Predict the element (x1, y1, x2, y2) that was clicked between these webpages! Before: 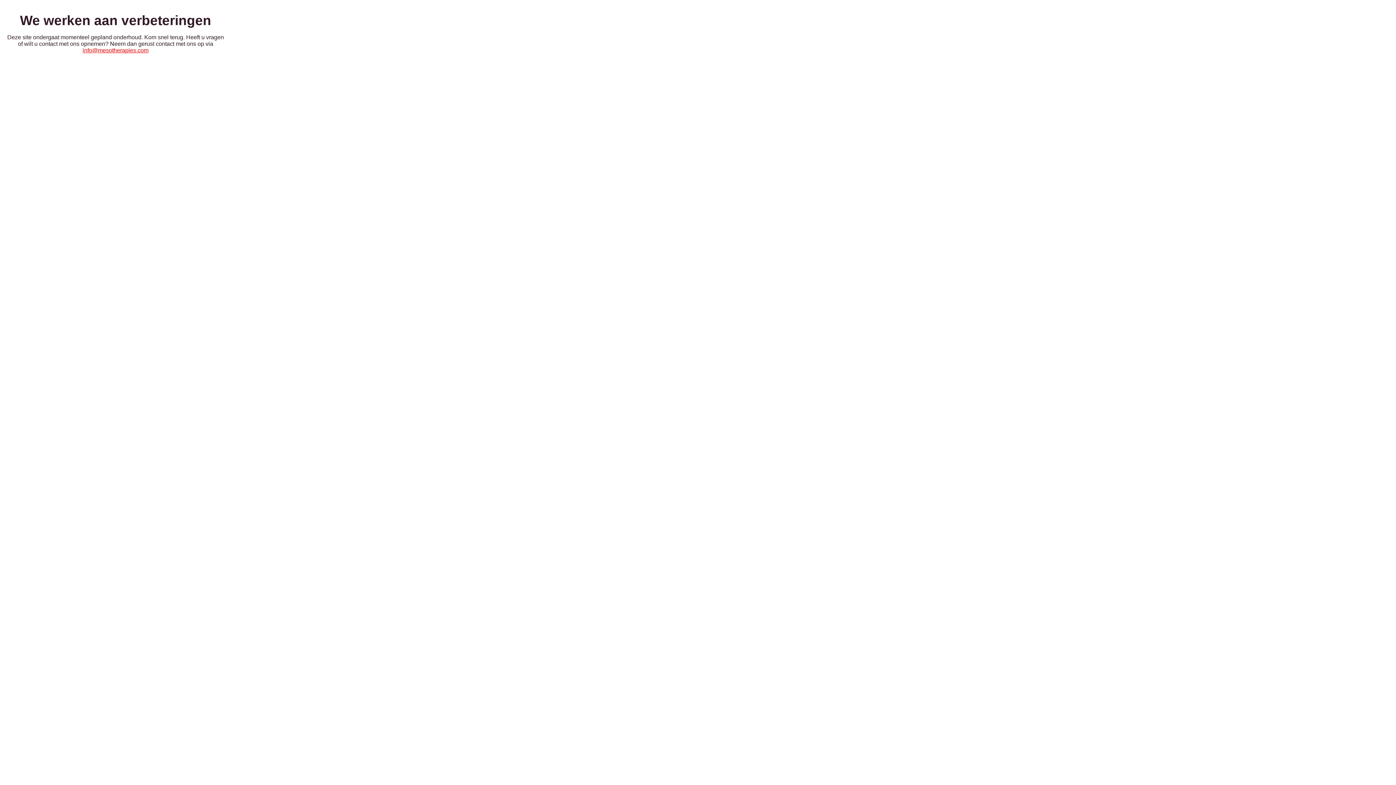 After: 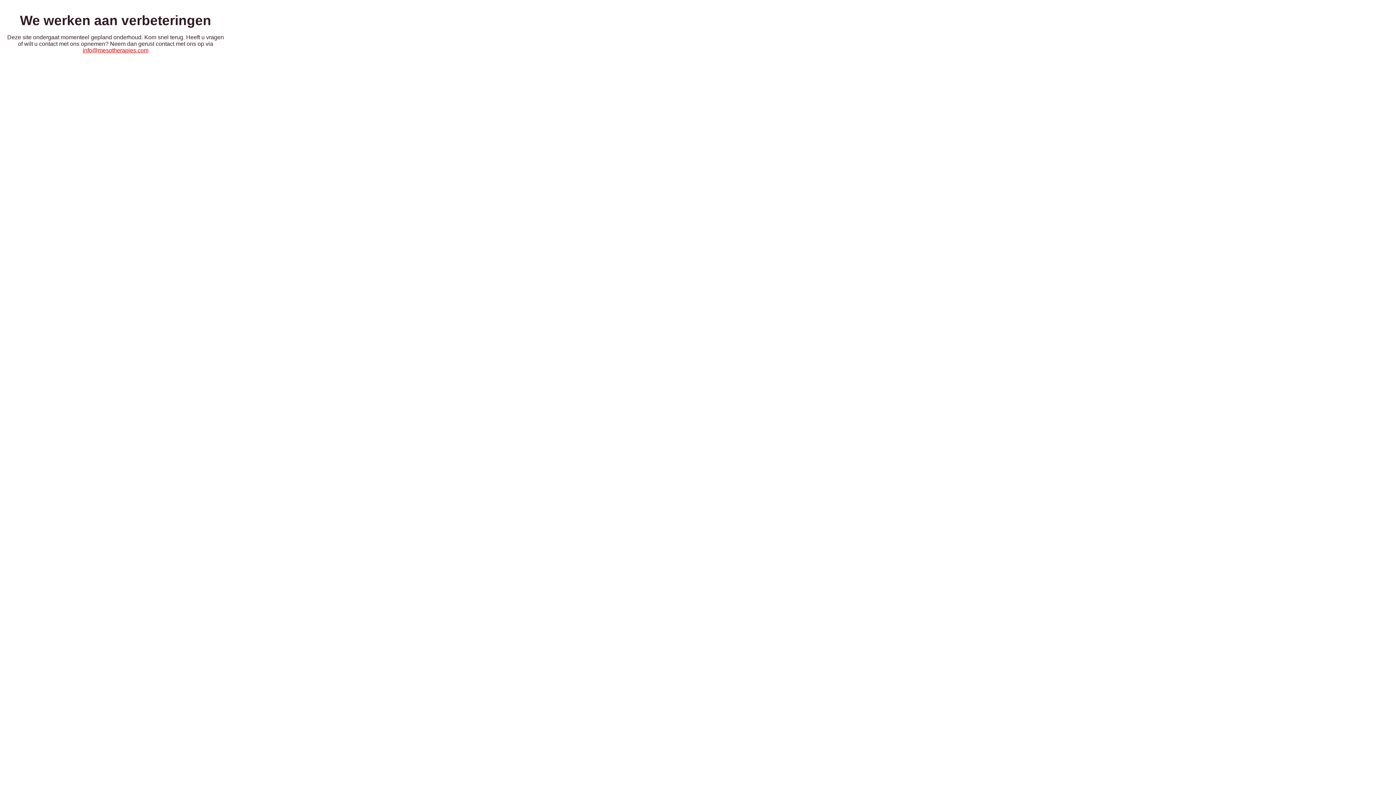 Action: bbox: (82, 47, 148, 53) label: info@mesotherapies.com